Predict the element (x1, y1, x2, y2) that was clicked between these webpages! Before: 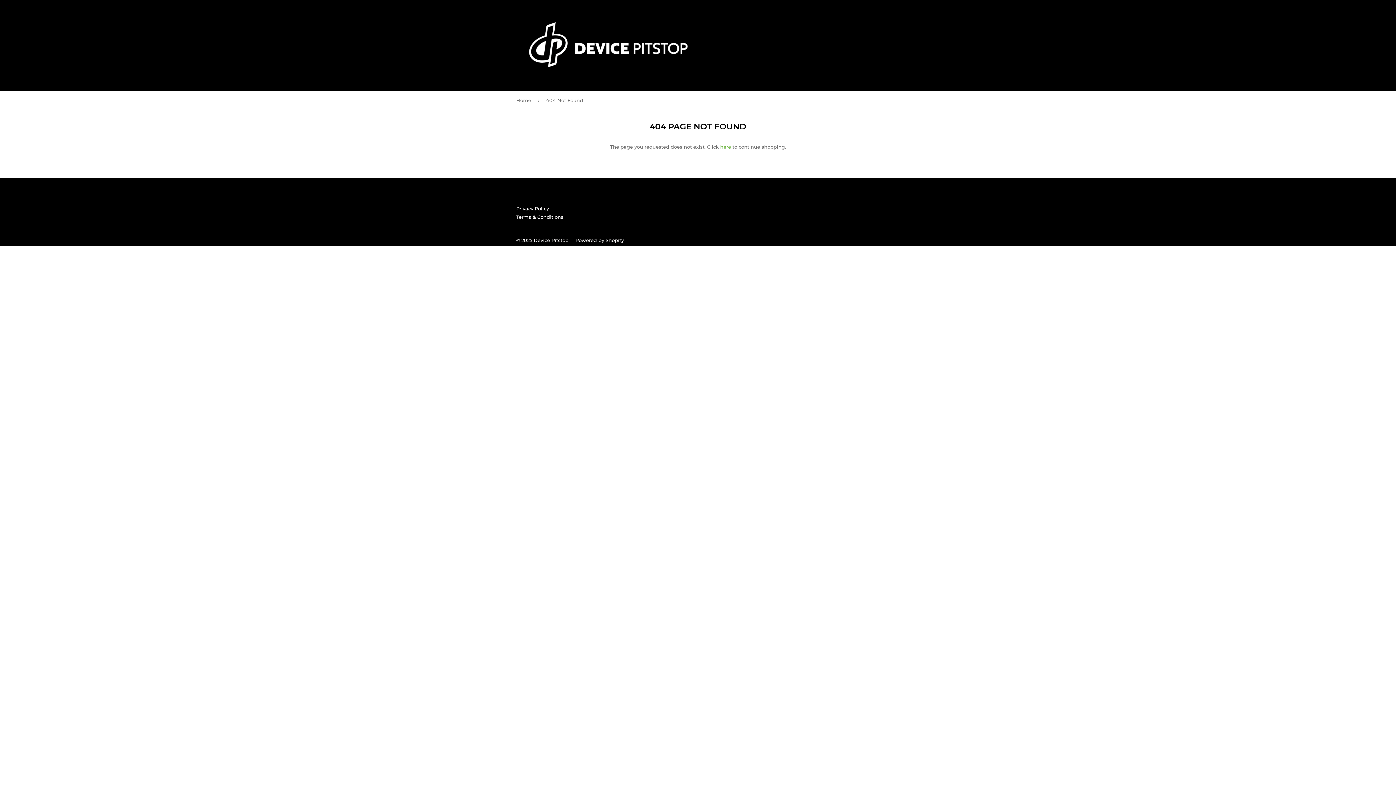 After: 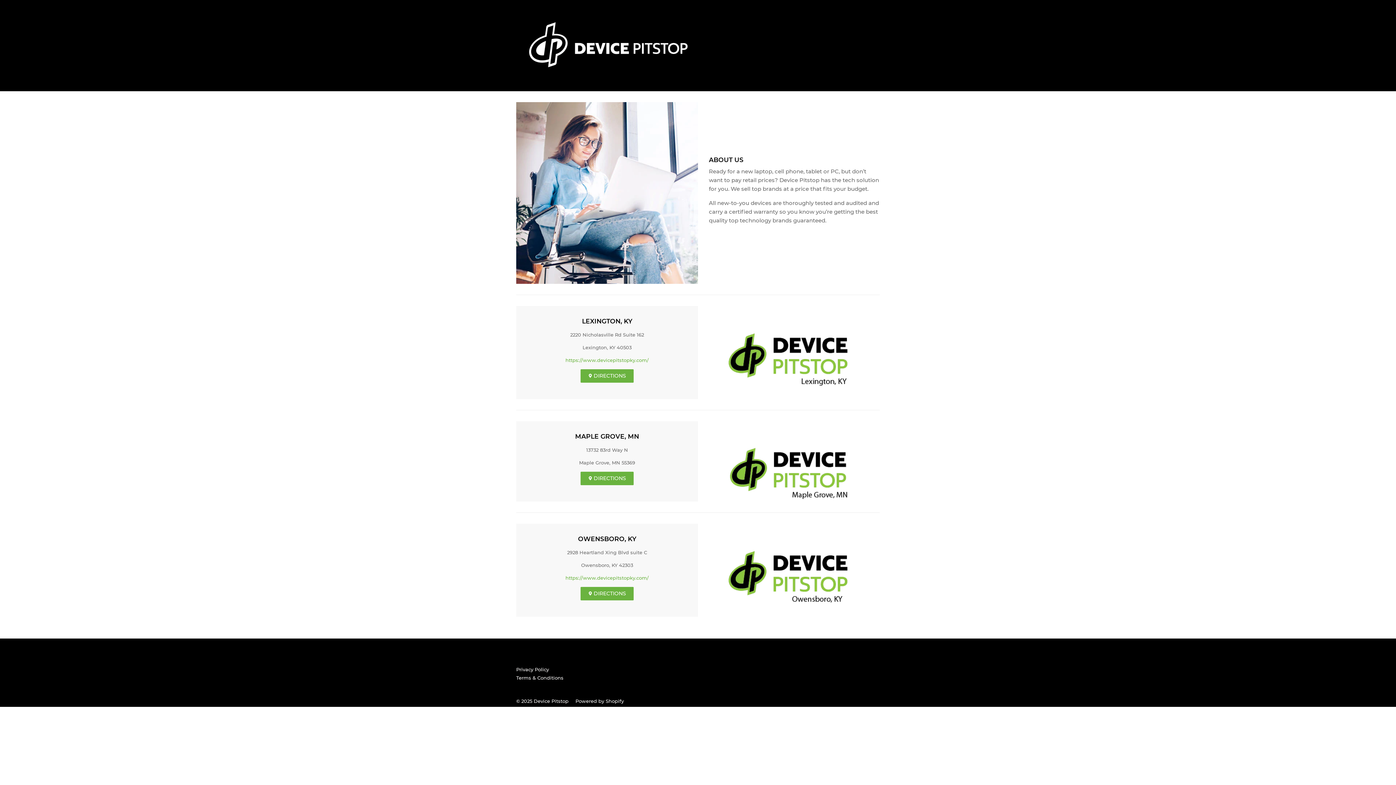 Action: bbox: (533, 237, 568, 243) label: Device Pitstop